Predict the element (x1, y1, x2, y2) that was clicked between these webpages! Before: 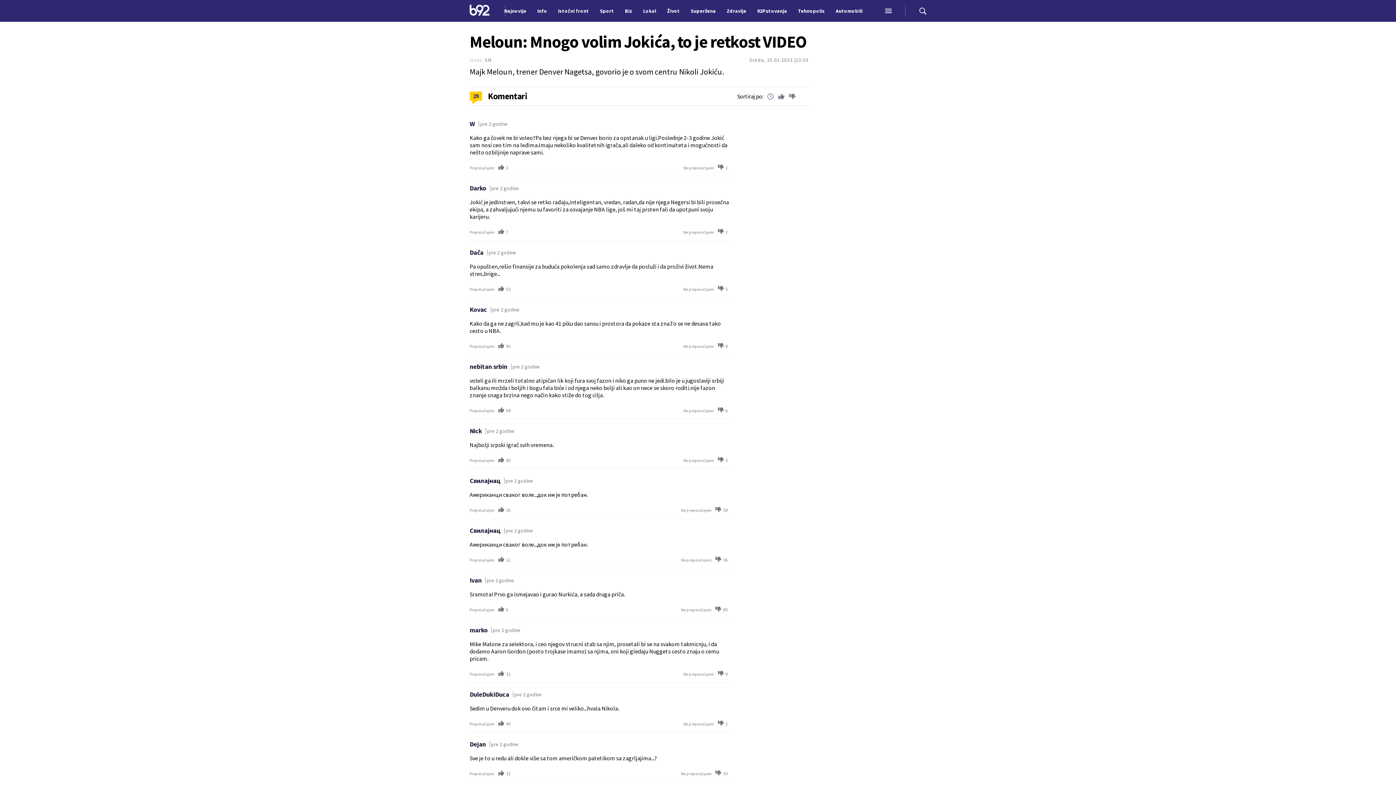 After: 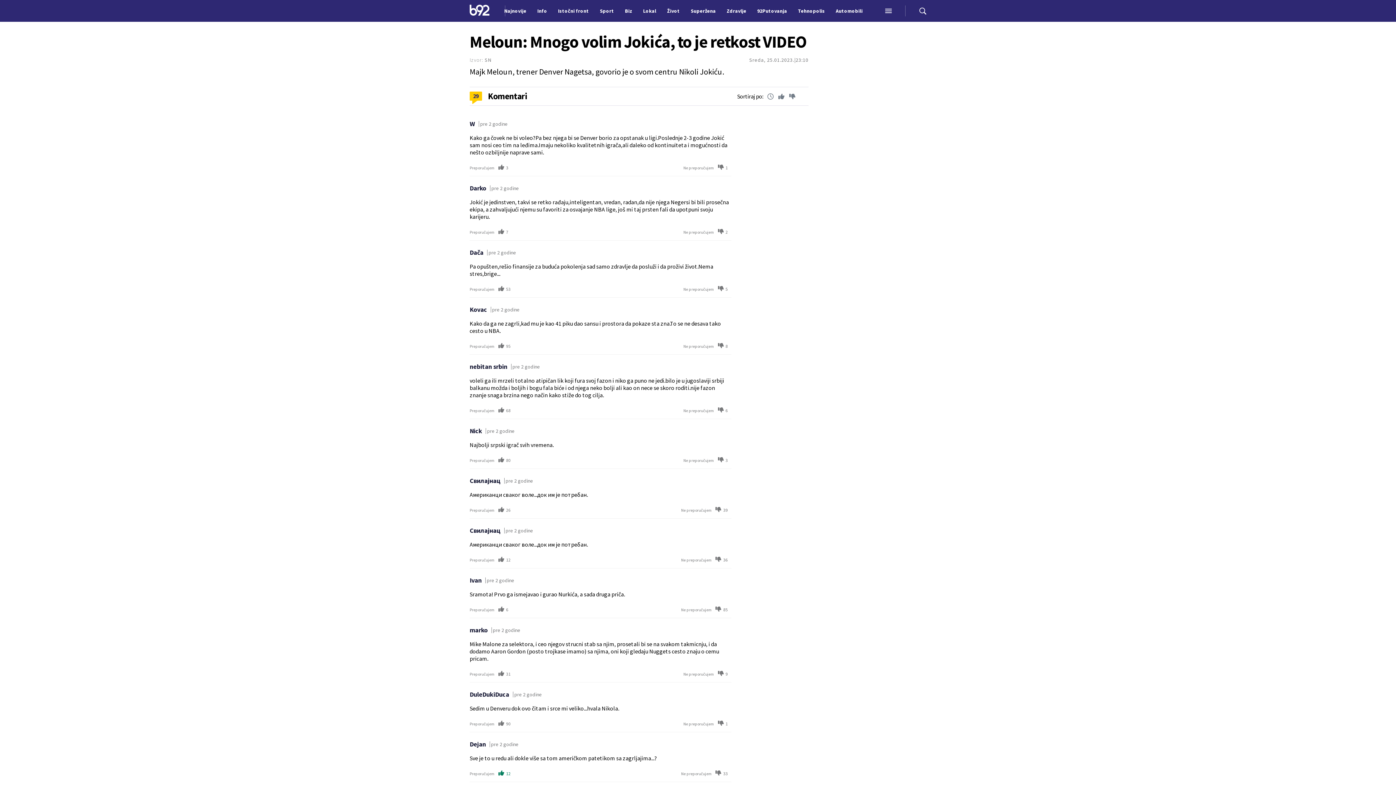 Action: bbox: (469, 770, 510, 777) label: Preporučujem
12